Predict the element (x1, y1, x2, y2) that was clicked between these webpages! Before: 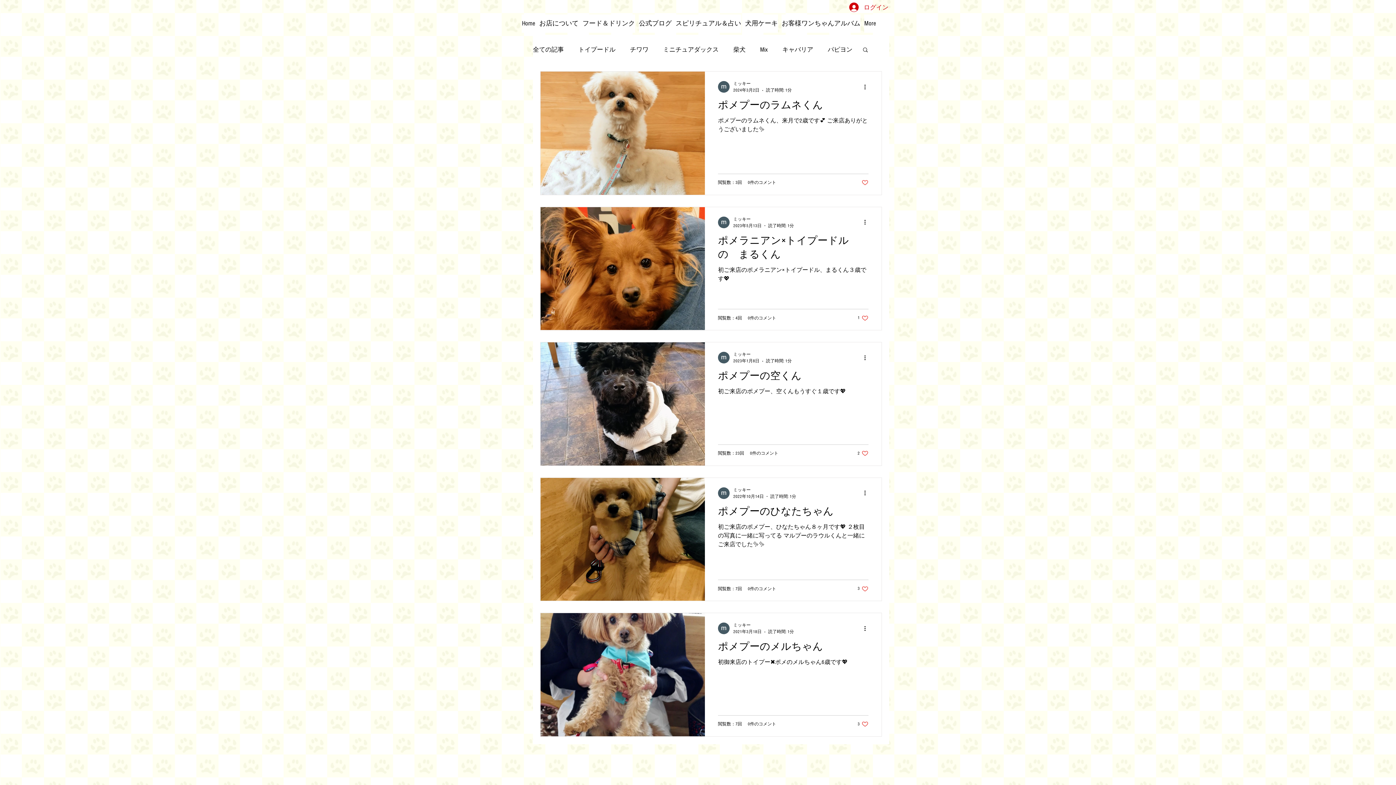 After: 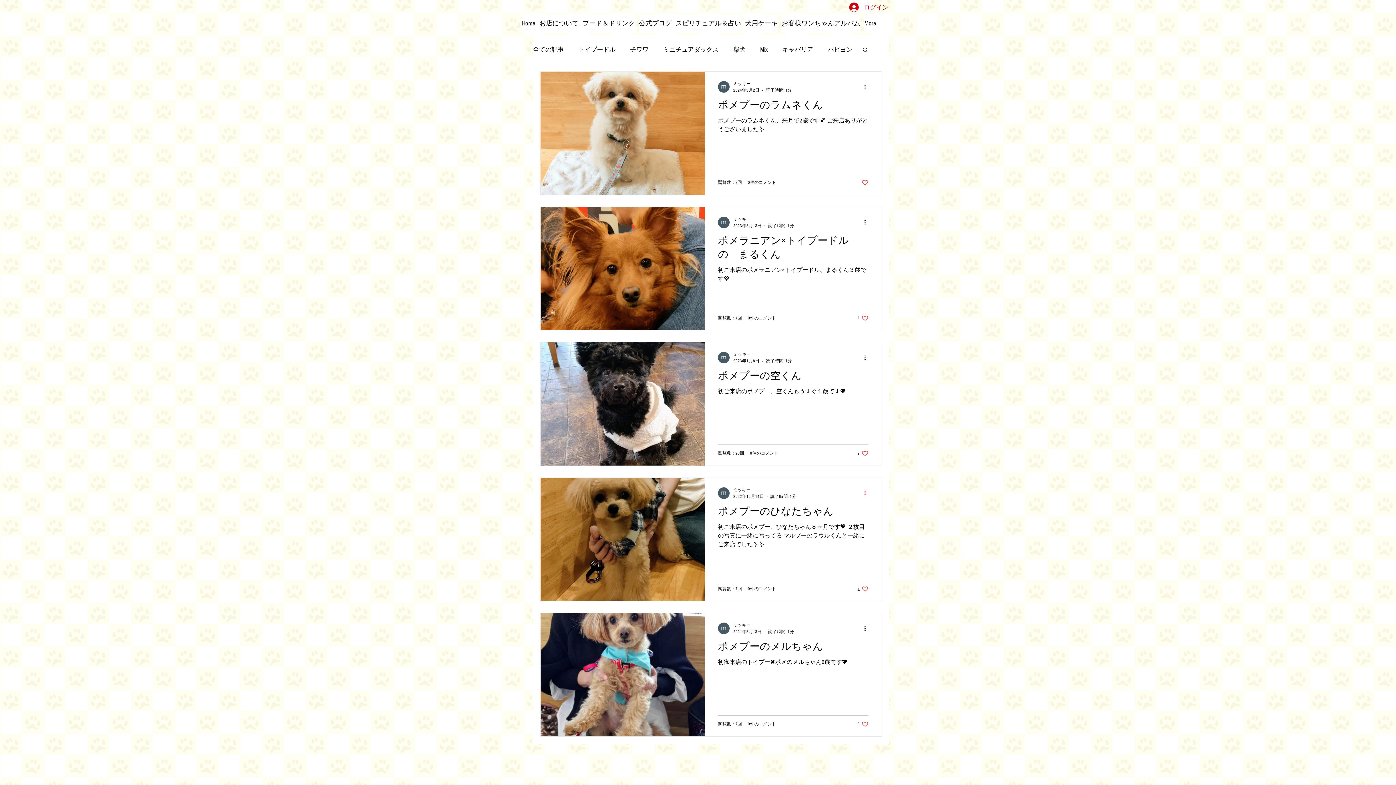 Action: bbox: (863, 488, 872, 497) label: その他のアクション